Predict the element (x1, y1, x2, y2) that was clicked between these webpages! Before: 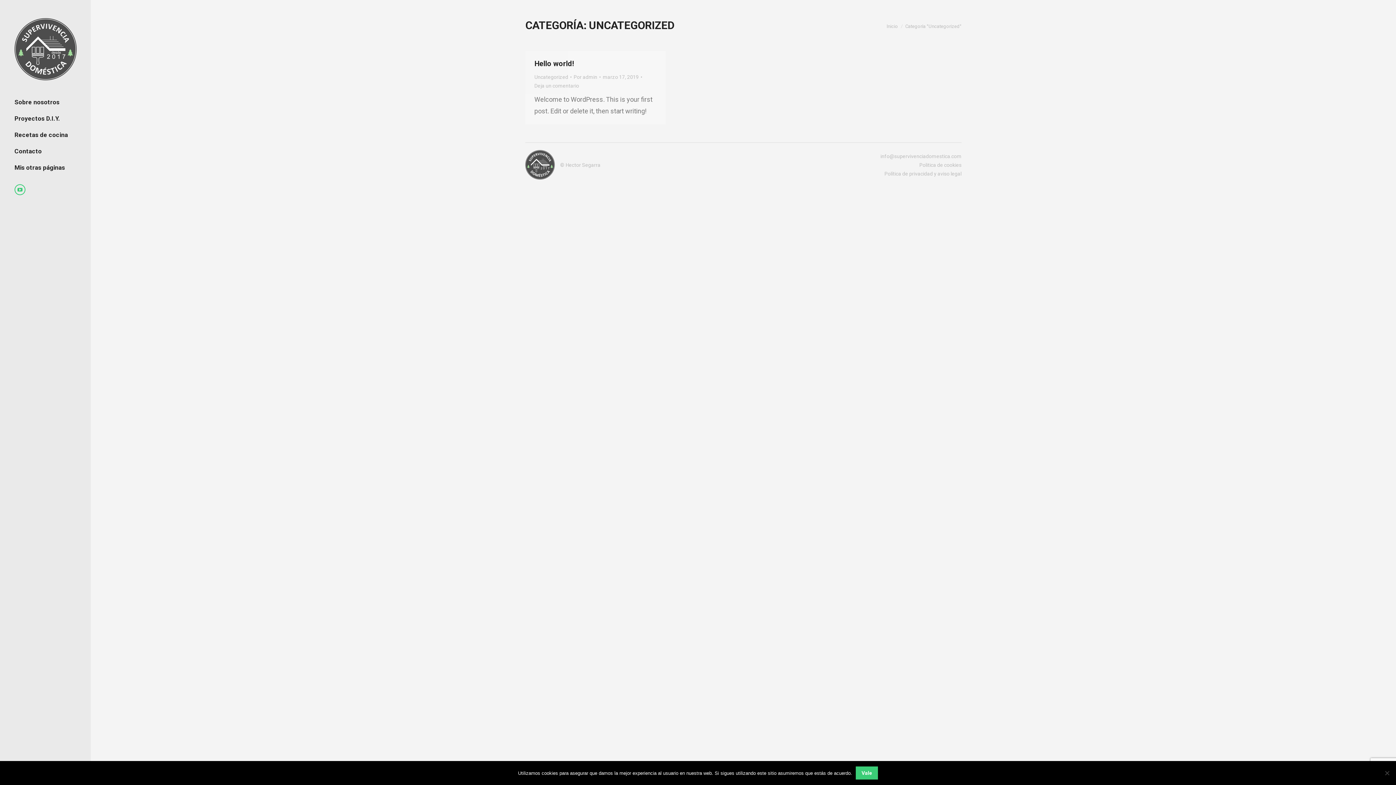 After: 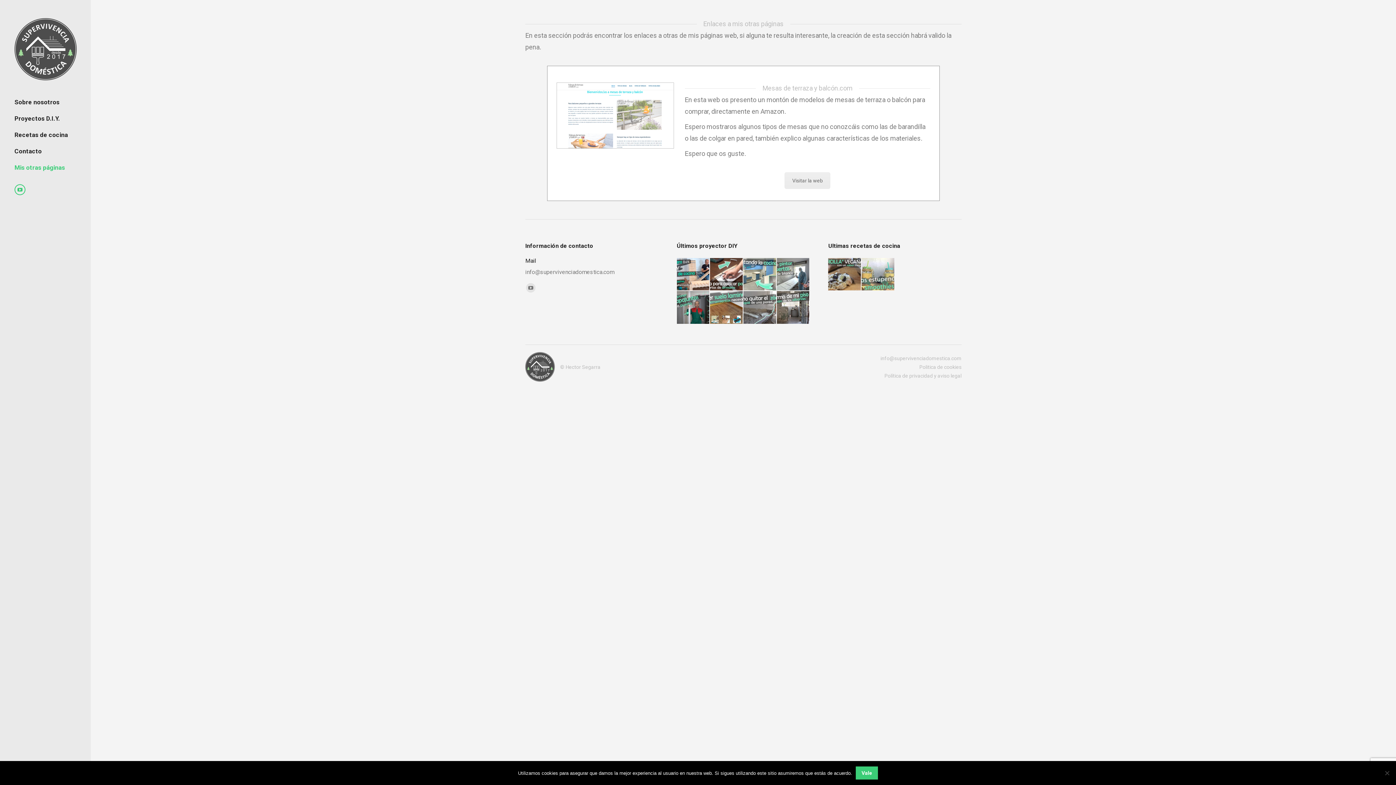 Action: bbox: (14, 159, 90, 176) label: Mis otras páginas